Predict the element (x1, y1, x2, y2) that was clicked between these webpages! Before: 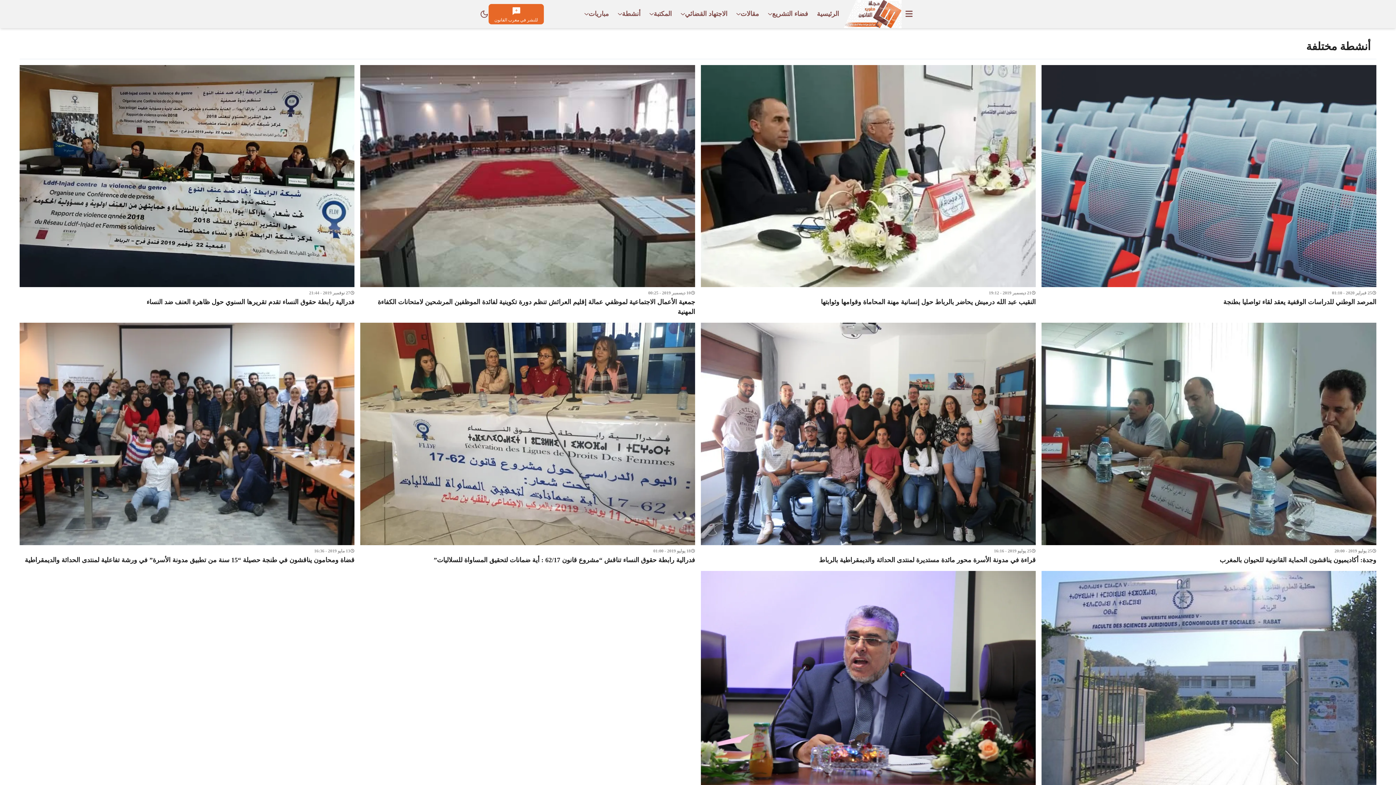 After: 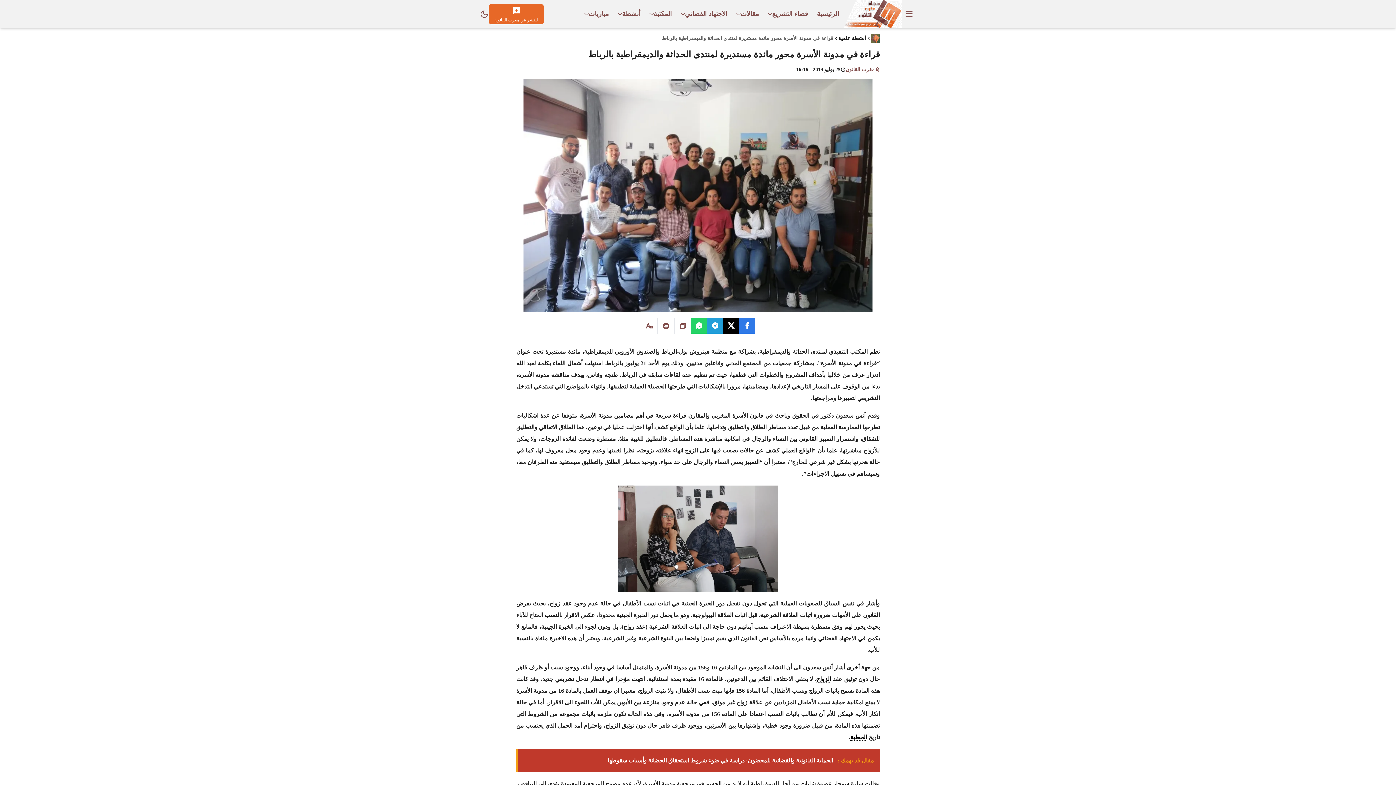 Action: label: قراءة في مدونة الأسرة محور مائدة مستديرة لمنتدى الحداثة والديمقراطية بالرباط bbox: (701, 323, 1035, 565)